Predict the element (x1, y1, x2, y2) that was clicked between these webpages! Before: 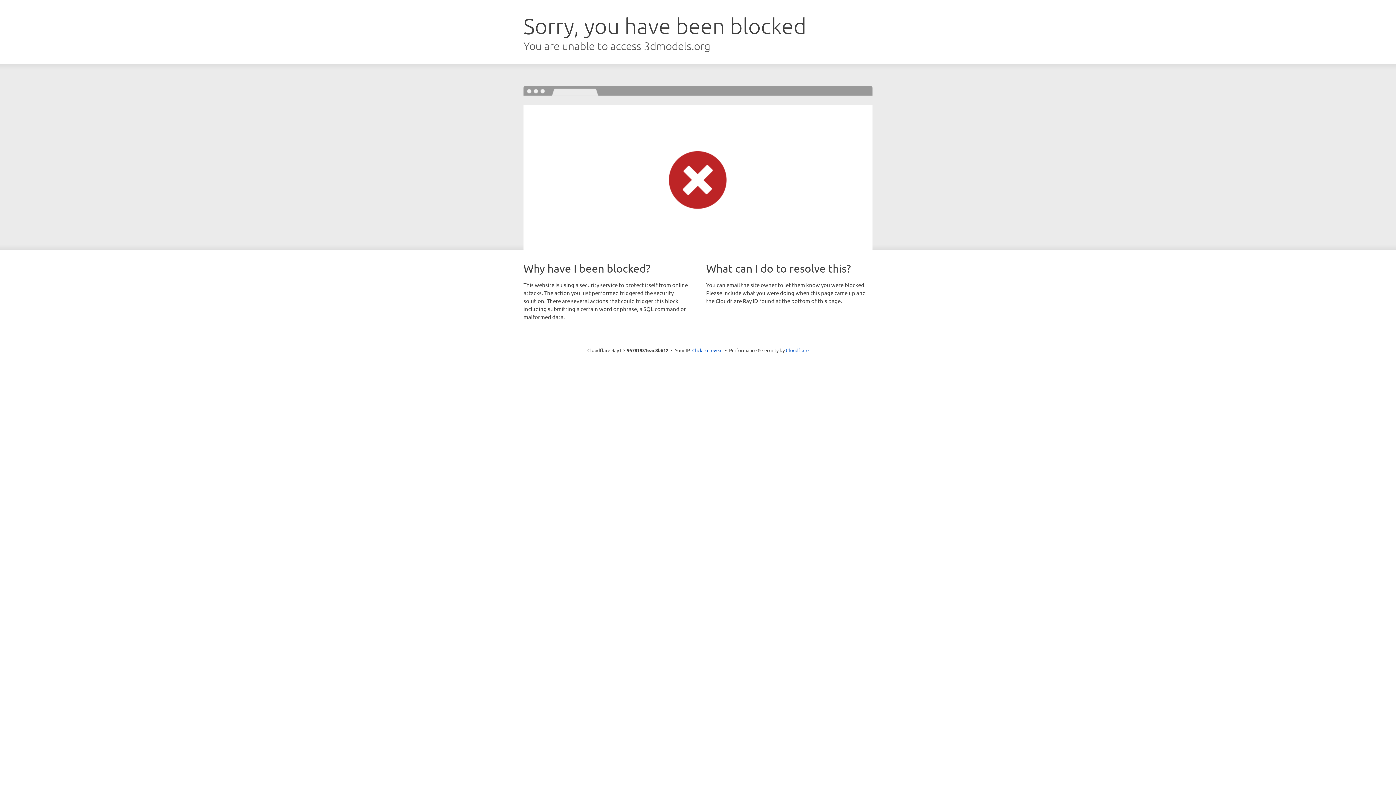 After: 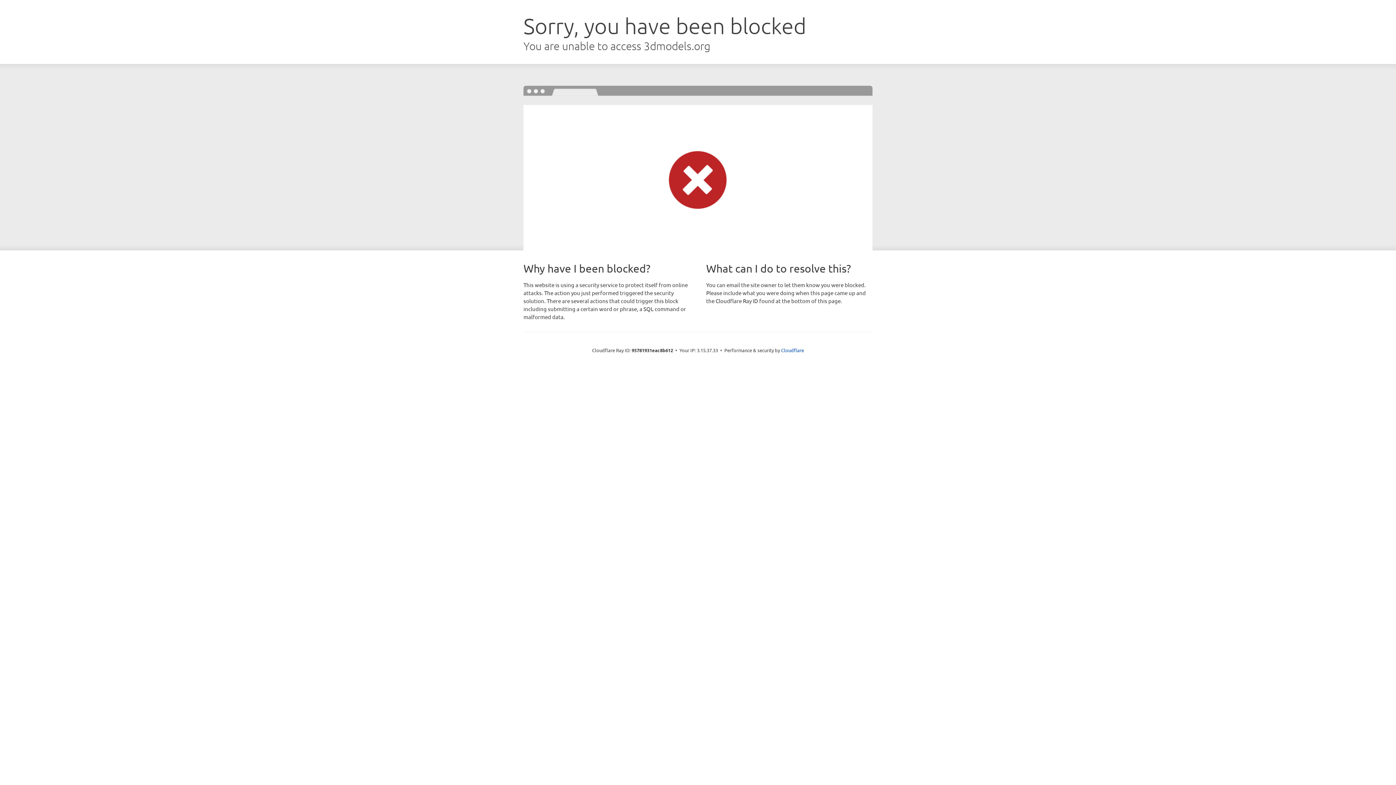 Action: bbox: (692, 346, 722, 353) label: Click to reveal